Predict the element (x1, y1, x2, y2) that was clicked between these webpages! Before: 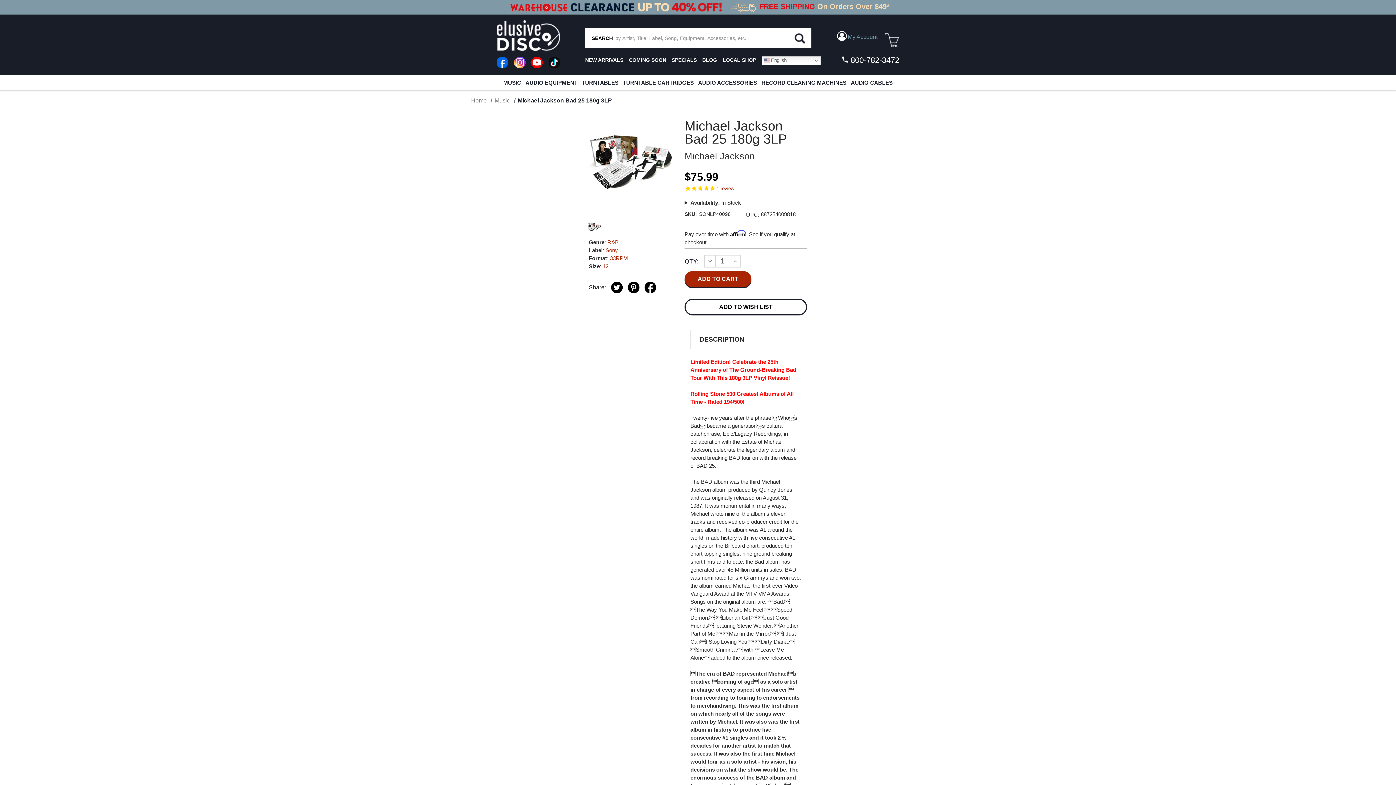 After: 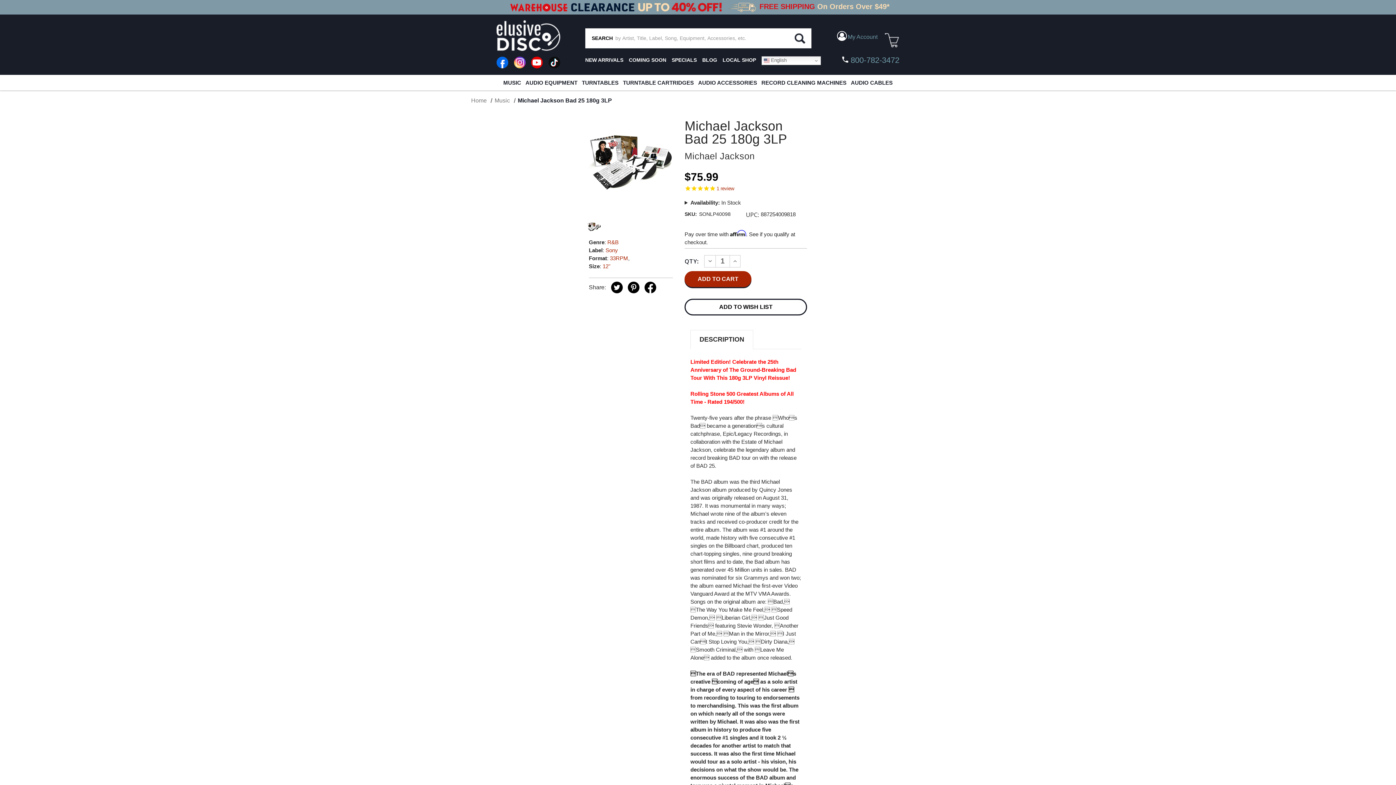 Action: label:  800-782-3472 bbox: (839, 54, 899, 66)